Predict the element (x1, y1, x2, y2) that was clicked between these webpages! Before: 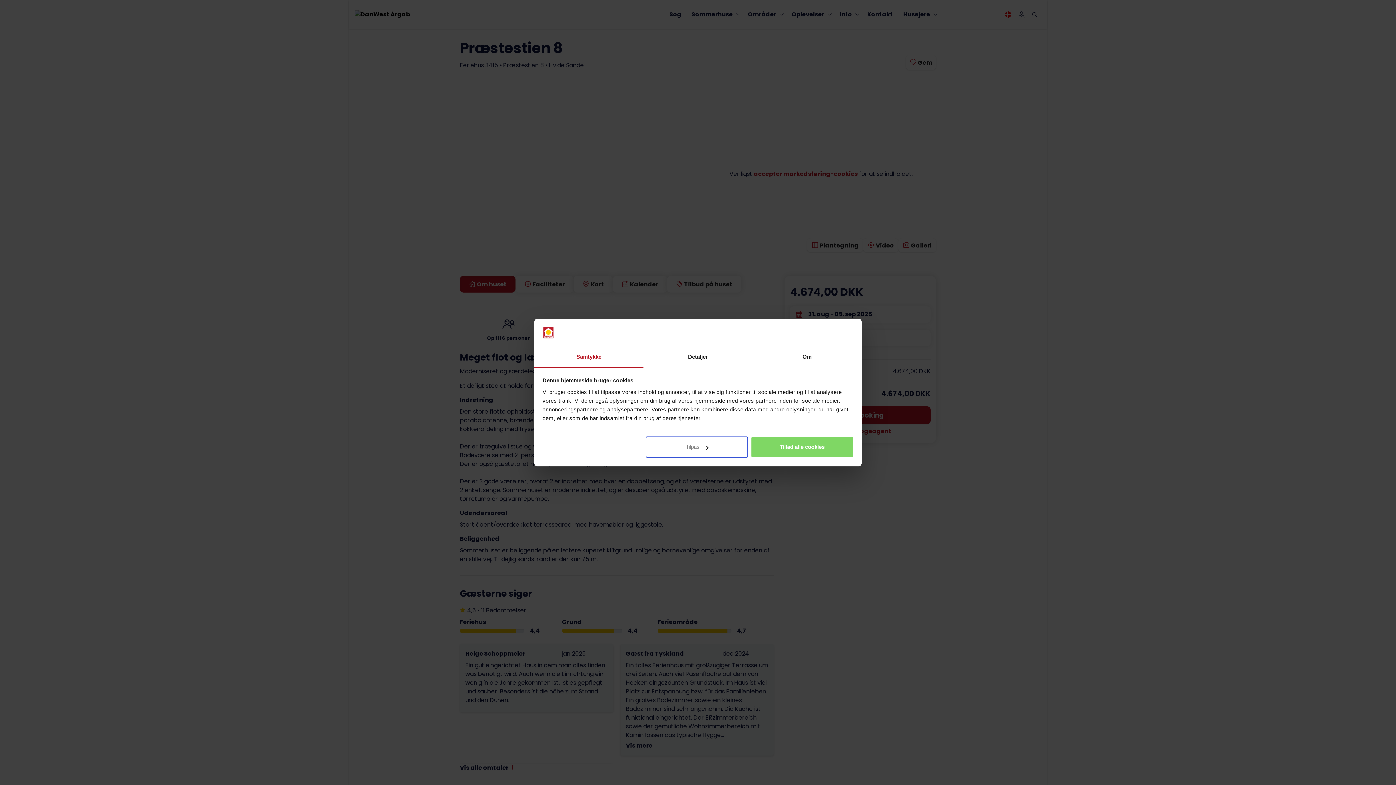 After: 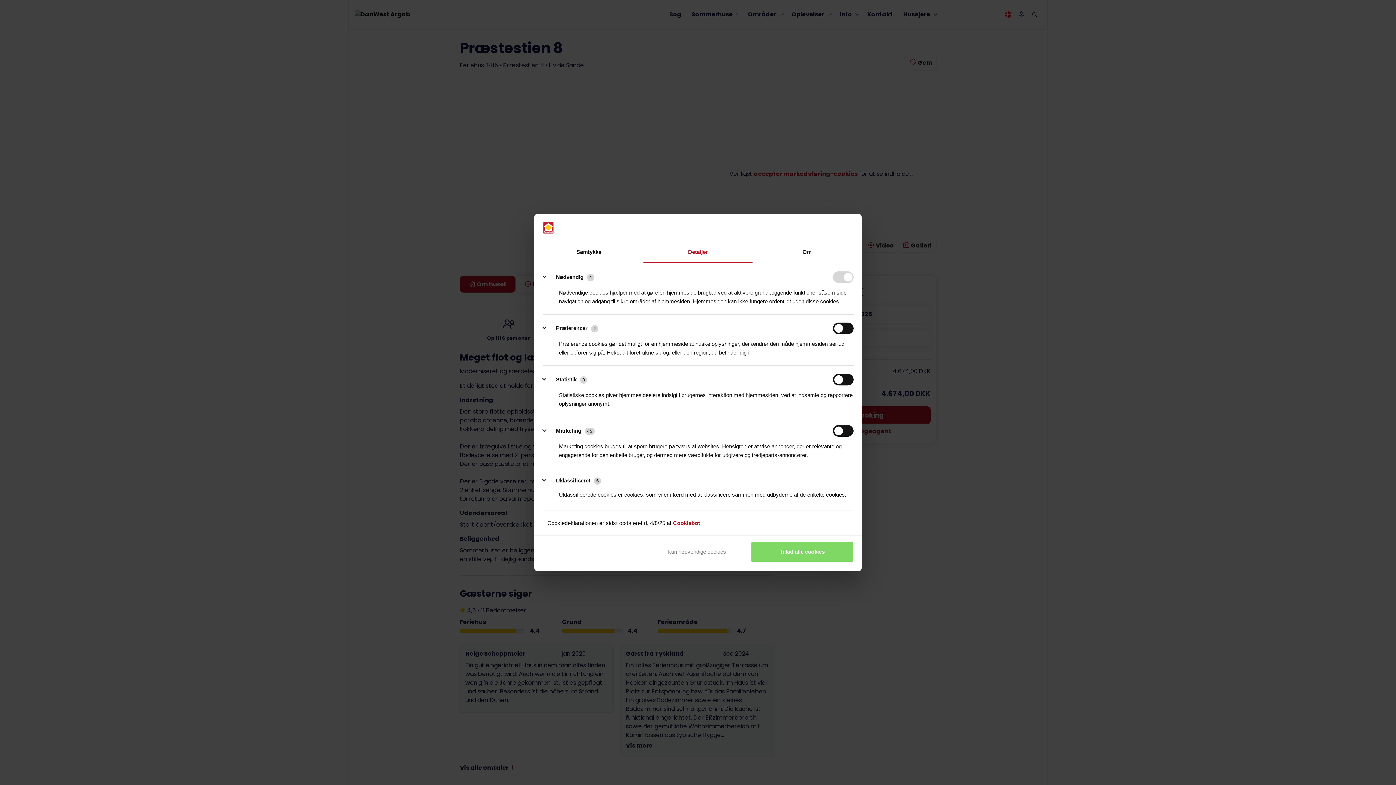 Action: bbox: (643, 347, 752, 367) label: Detaljer